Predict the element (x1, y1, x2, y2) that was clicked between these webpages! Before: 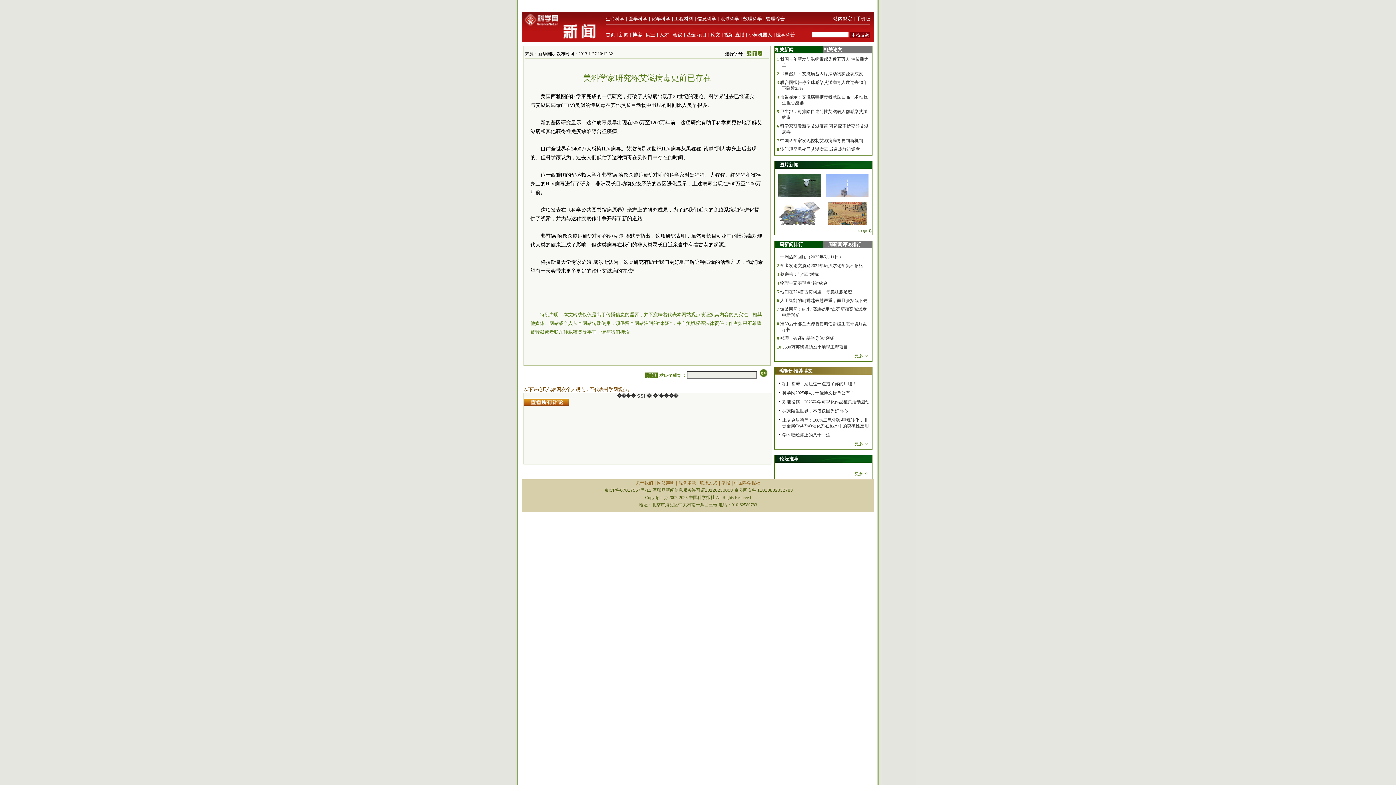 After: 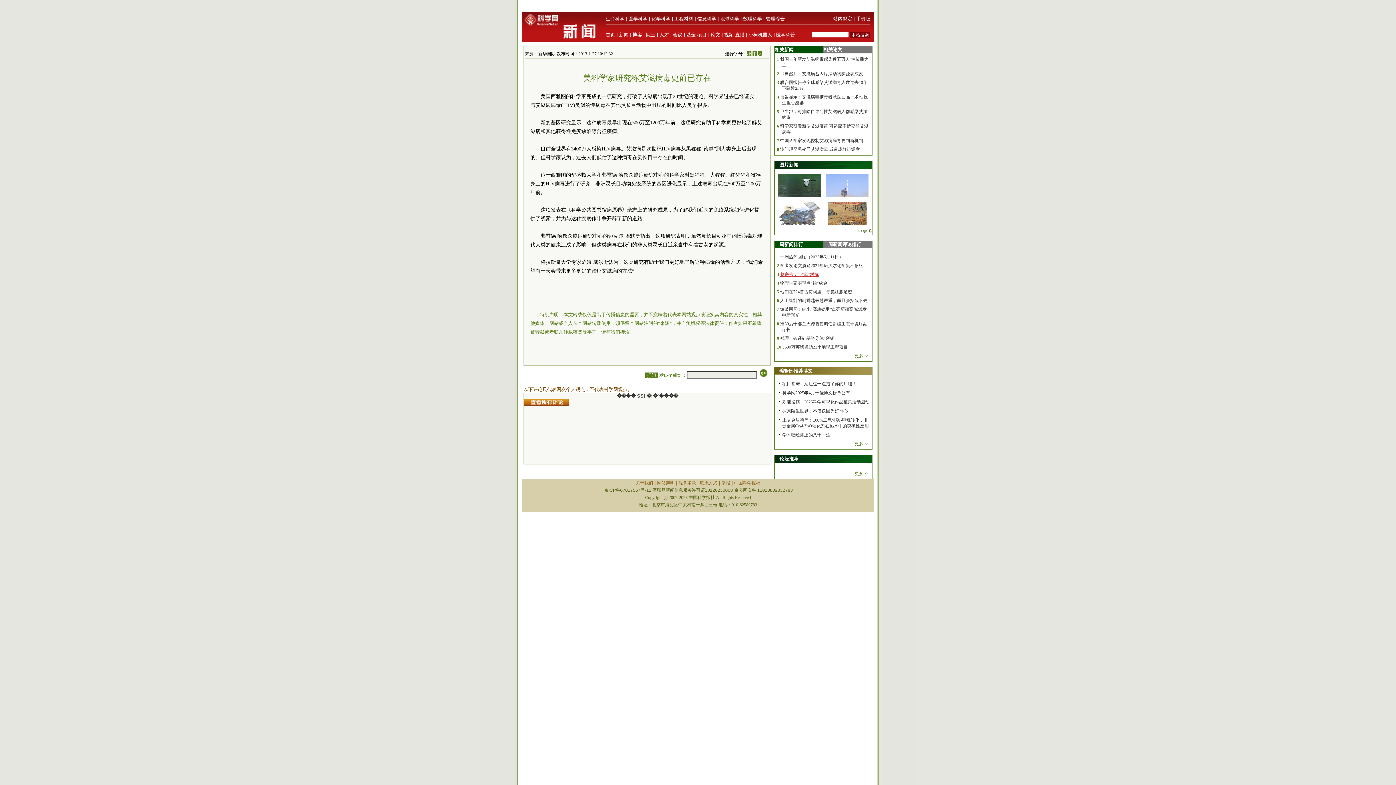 Action: label: 蔡宗苇：与“毒”对抗 bbox: (780, 272, 818, 277)